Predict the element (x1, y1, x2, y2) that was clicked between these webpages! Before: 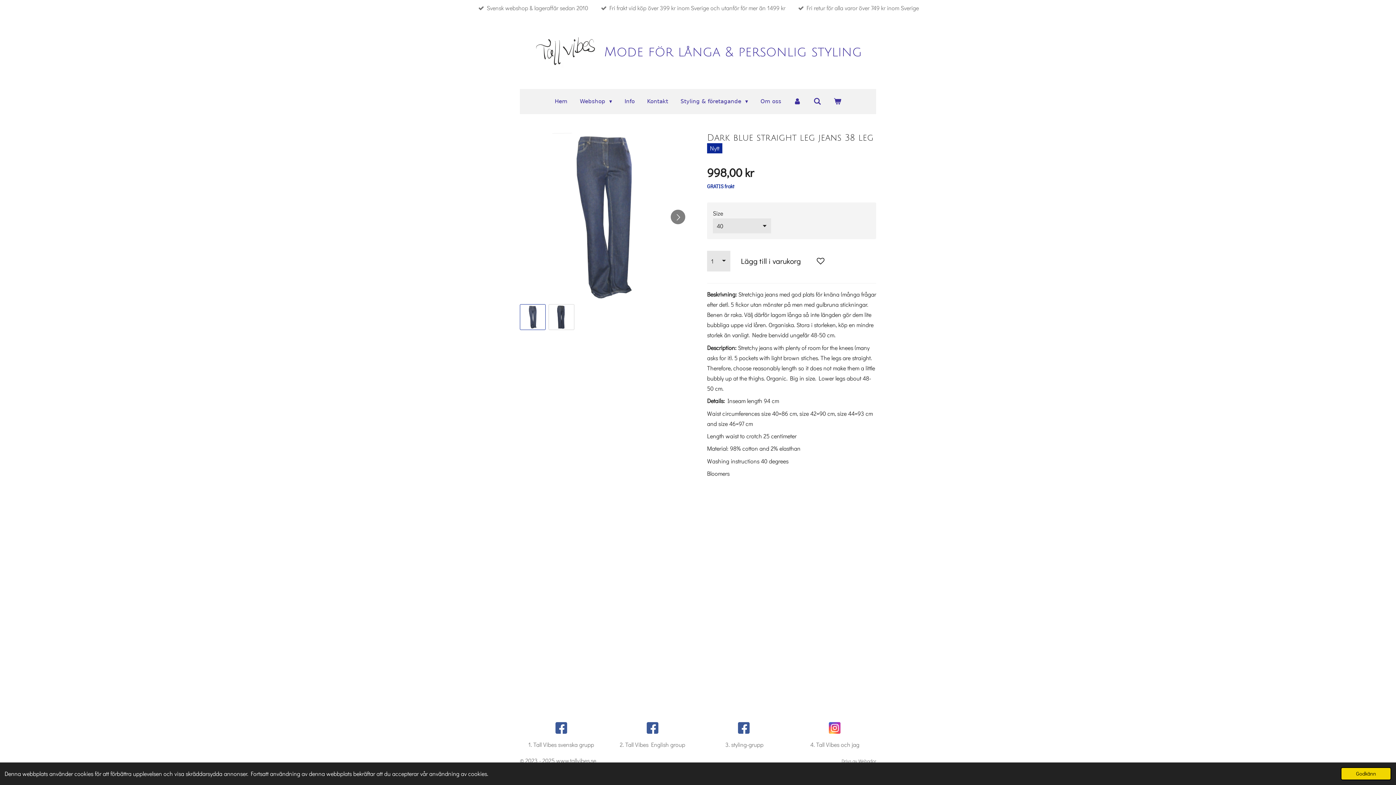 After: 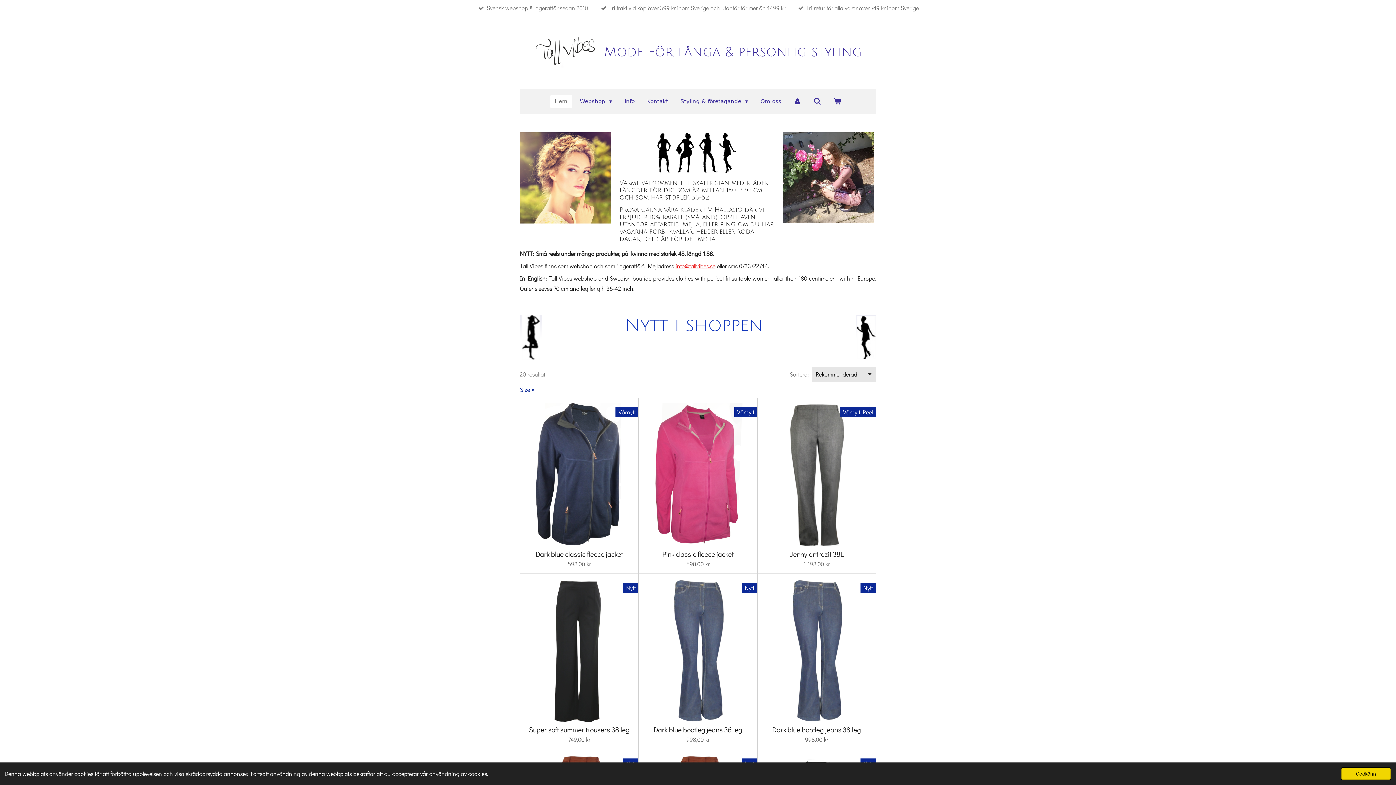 Action: bbox: (534, 34, 597, 70)